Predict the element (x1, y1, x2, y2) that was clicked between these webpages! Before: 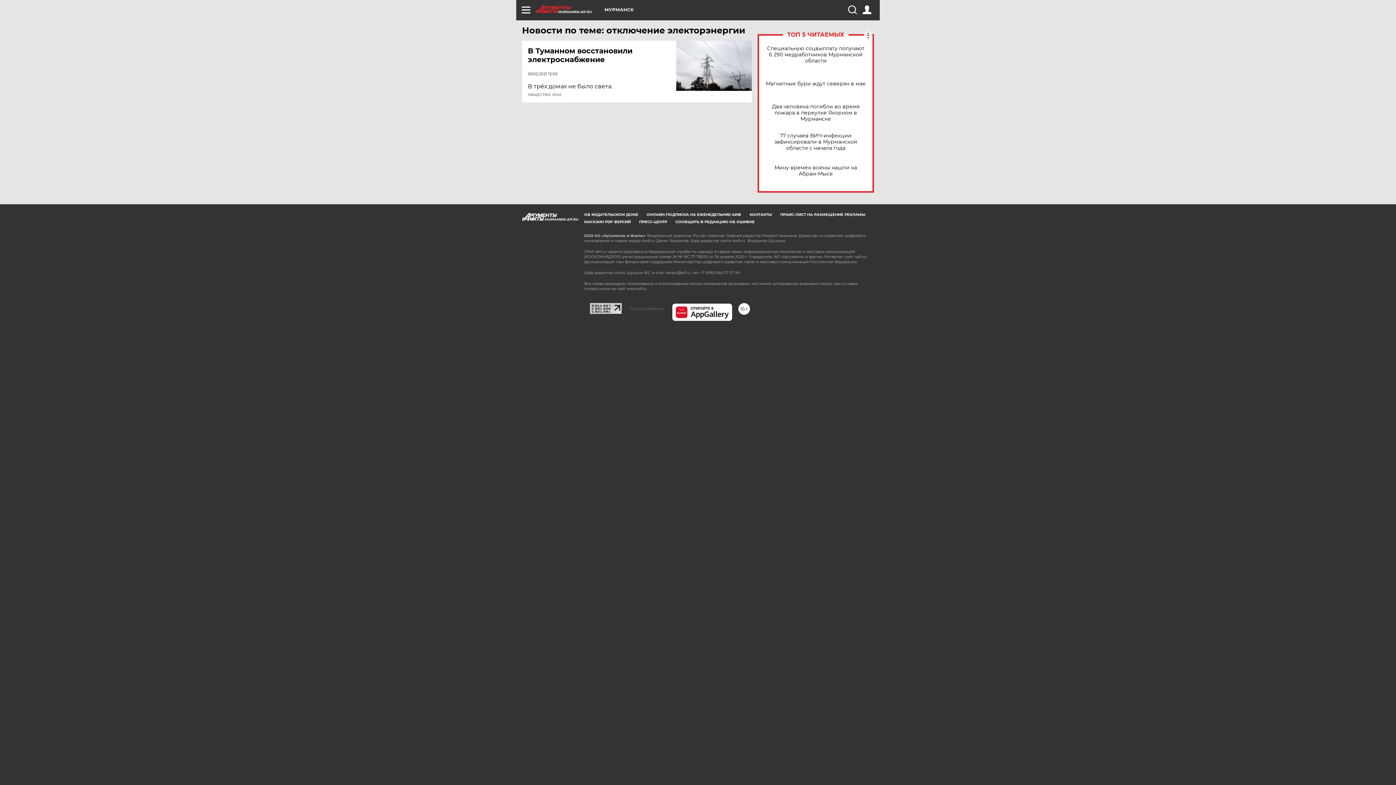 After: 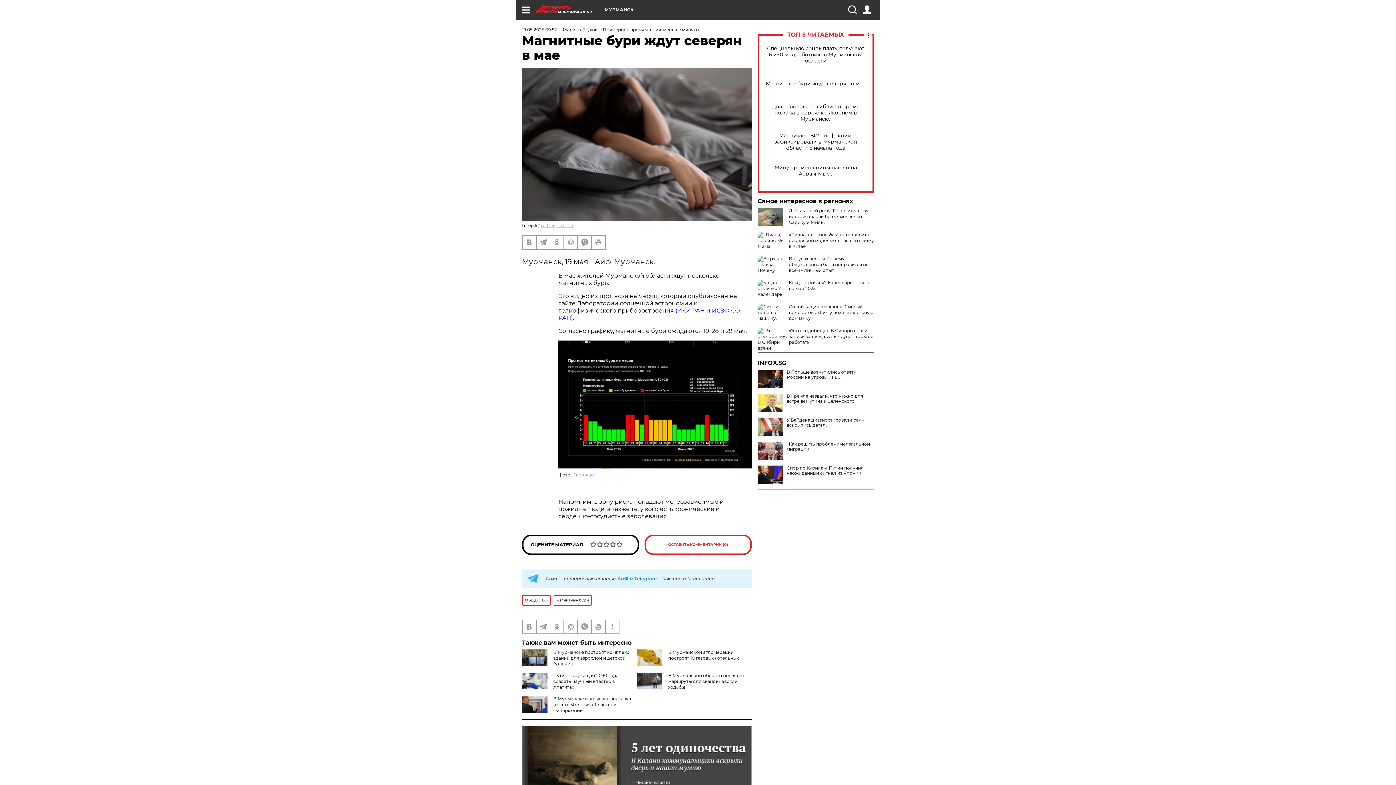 Action: bbox: (765, 80, 866, 86) label: Магнитные бури ждут северян в мае